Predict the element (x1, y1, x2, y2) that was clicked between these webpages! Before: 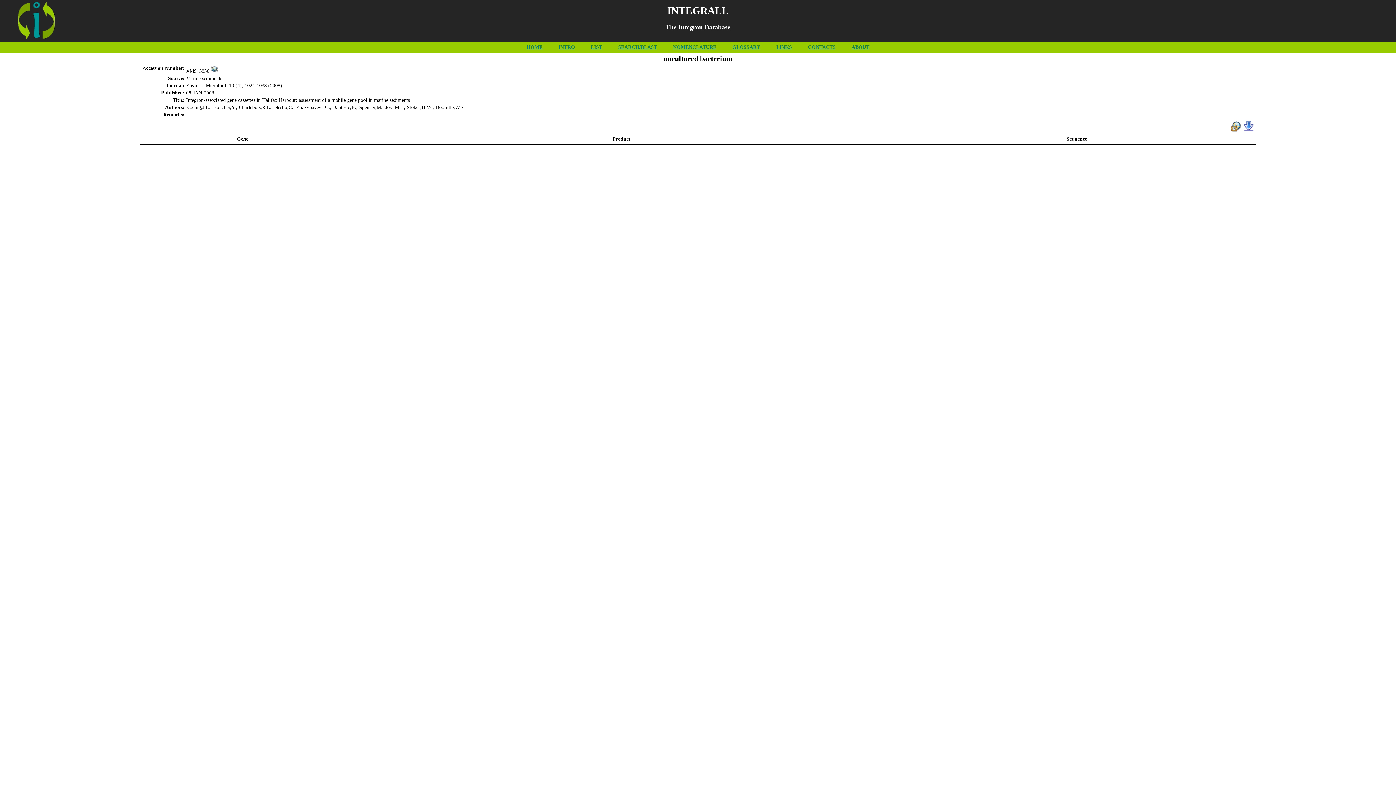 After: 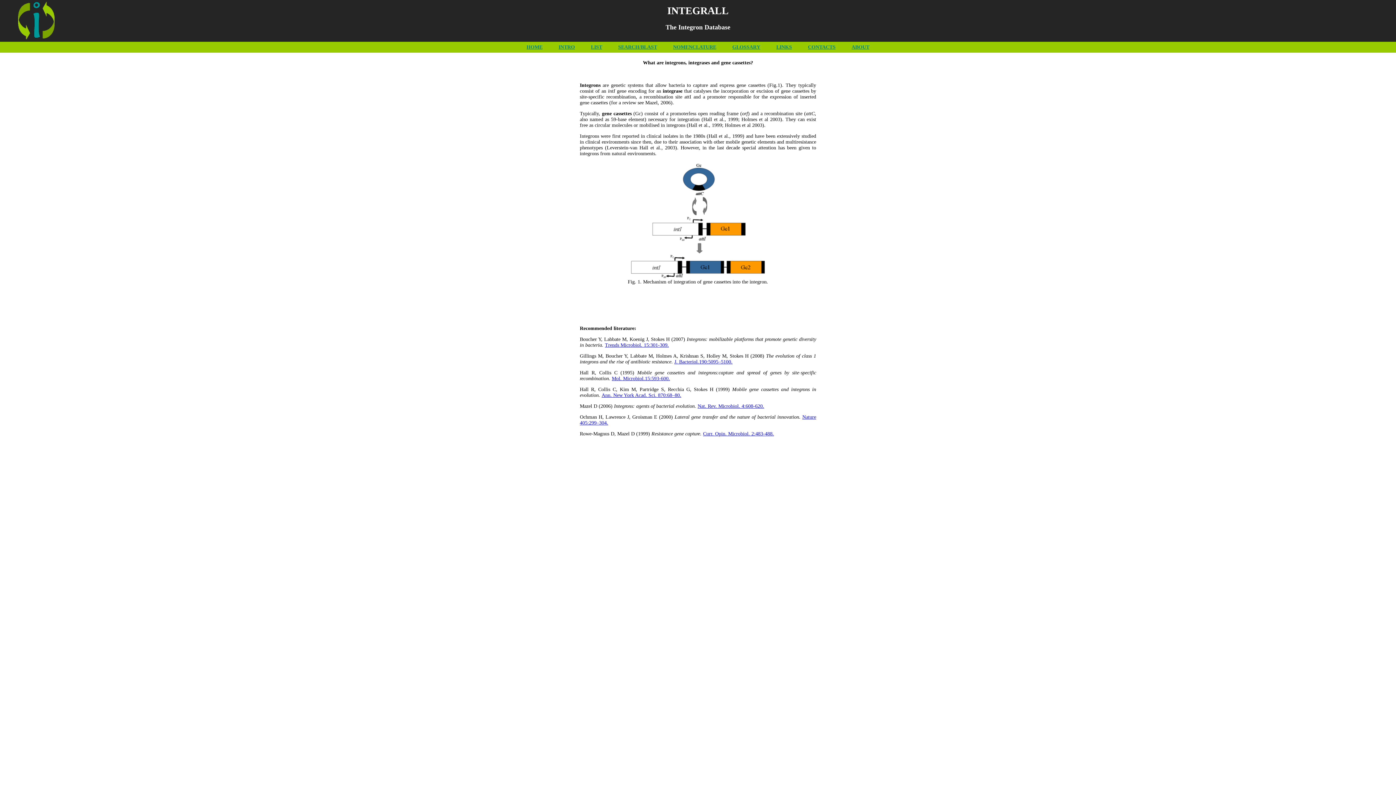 Action: bbox: (558, 44, 575, 49) label: INTRO